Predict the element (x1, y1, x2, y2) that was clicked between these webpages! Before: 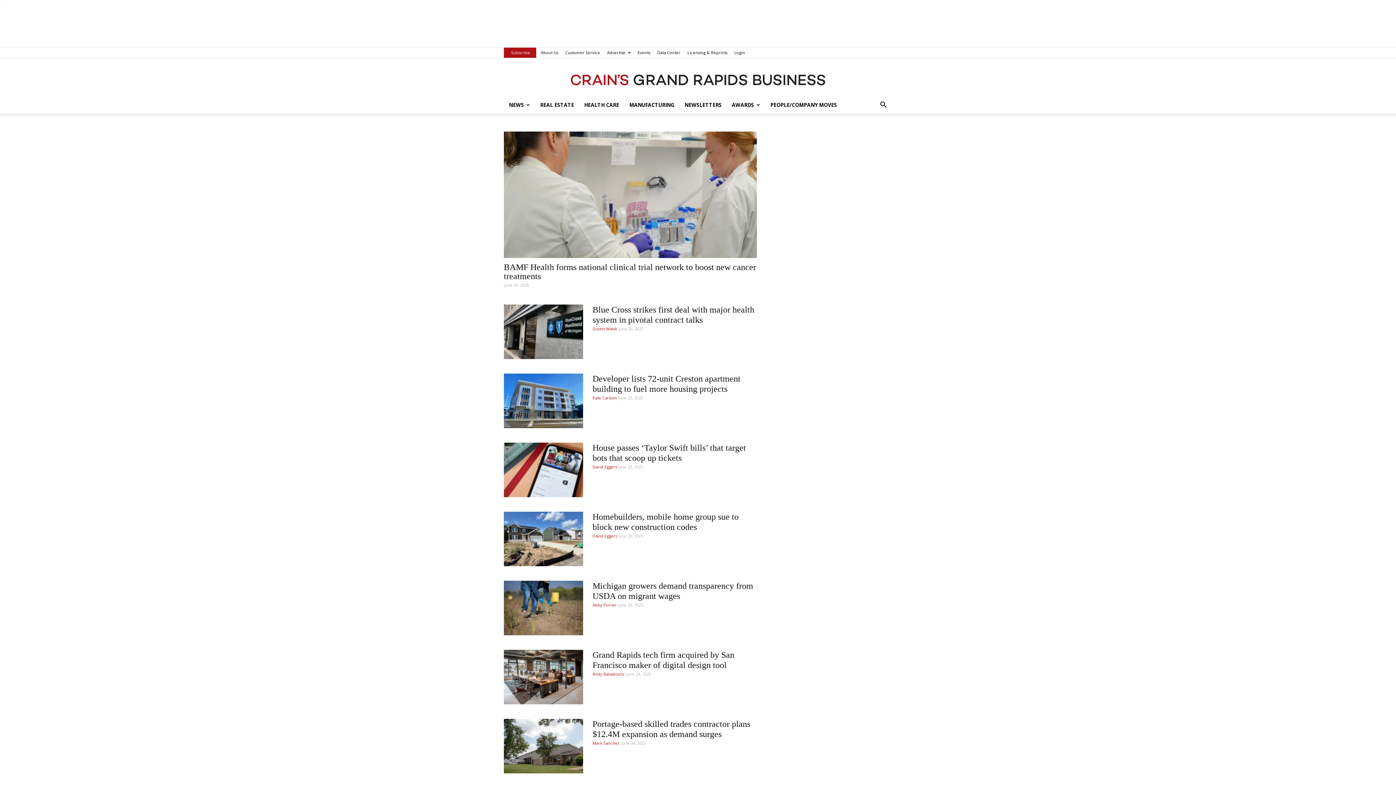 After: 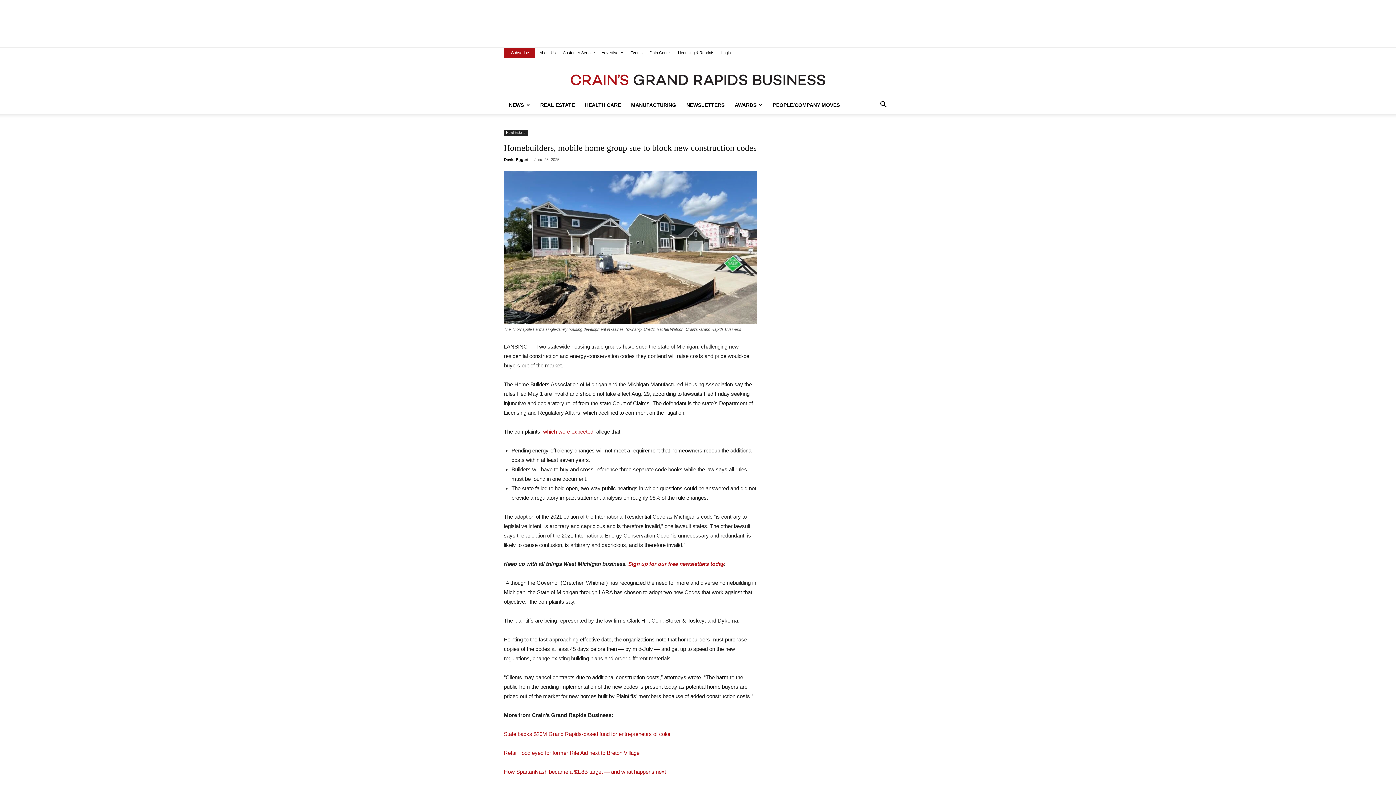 Action: bbox: (504, 512, 583, 566)